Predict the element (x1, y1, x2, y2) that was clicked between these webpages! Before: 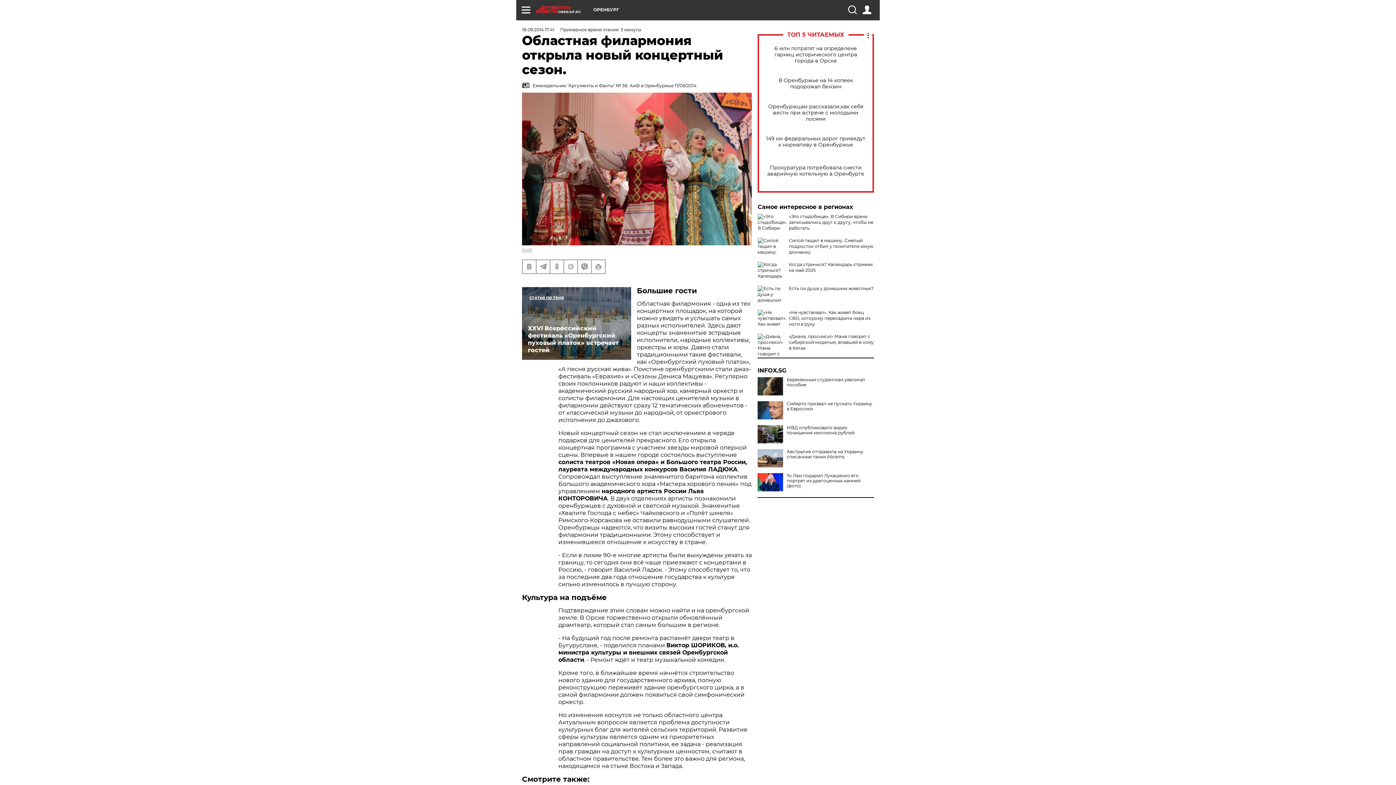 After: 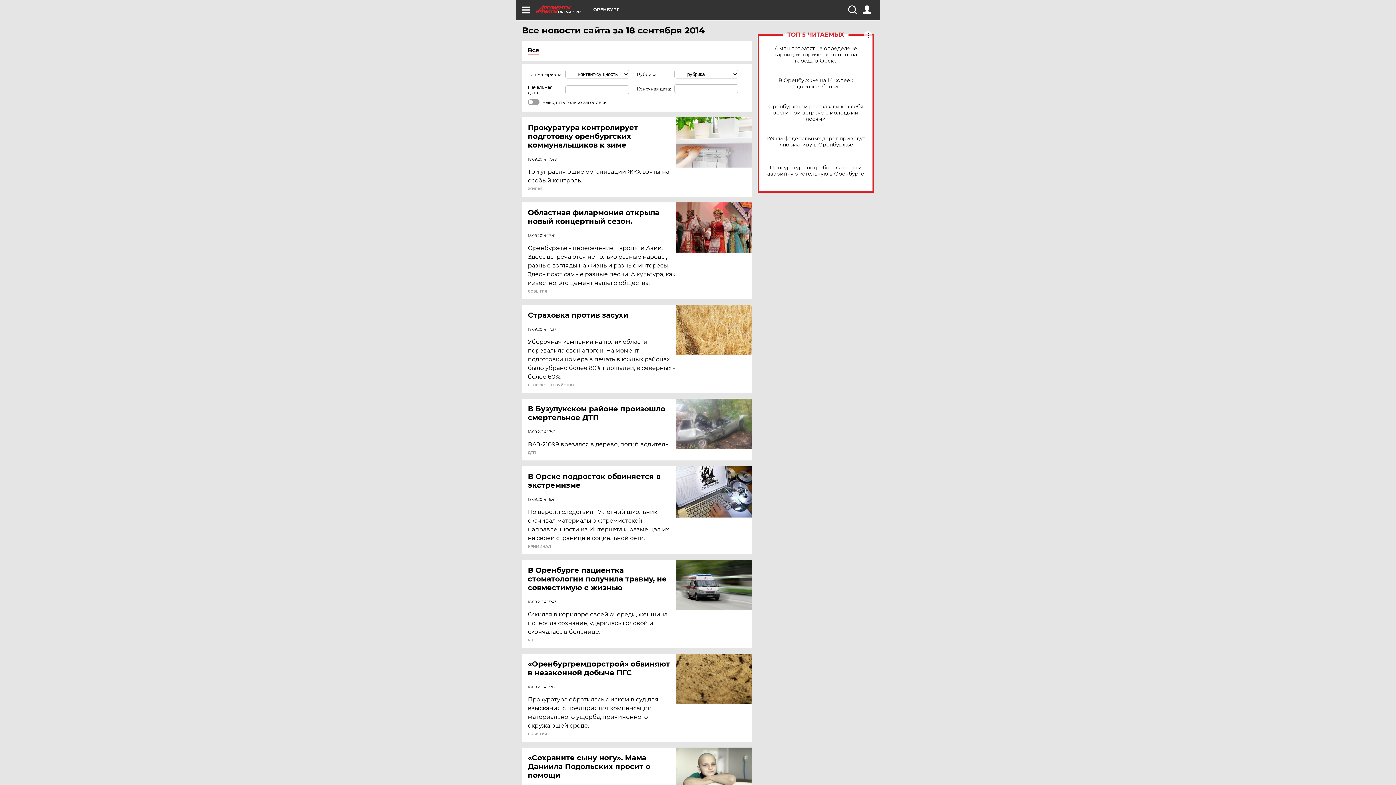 Action: label: 18.09.2014 17:41 bbox: (522, 26, 554, 32)